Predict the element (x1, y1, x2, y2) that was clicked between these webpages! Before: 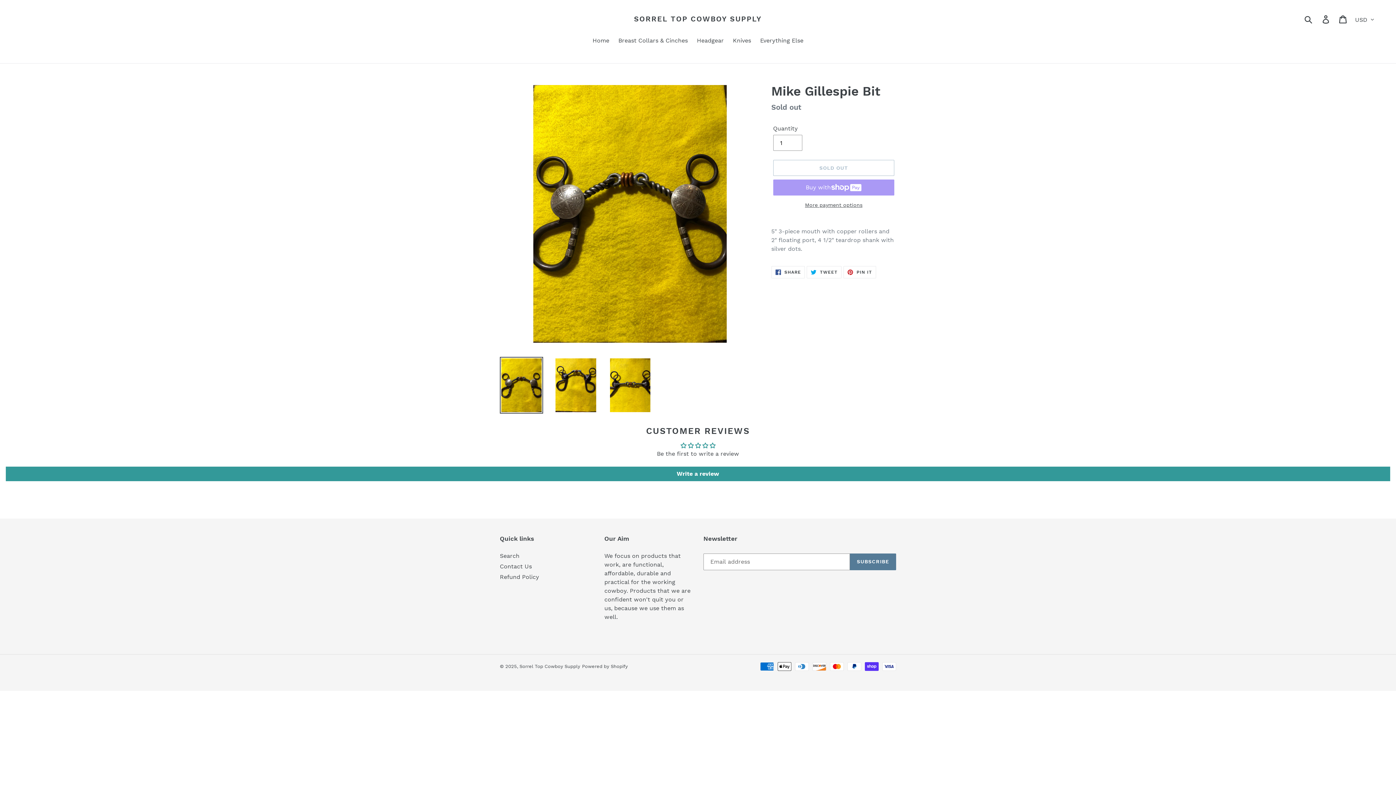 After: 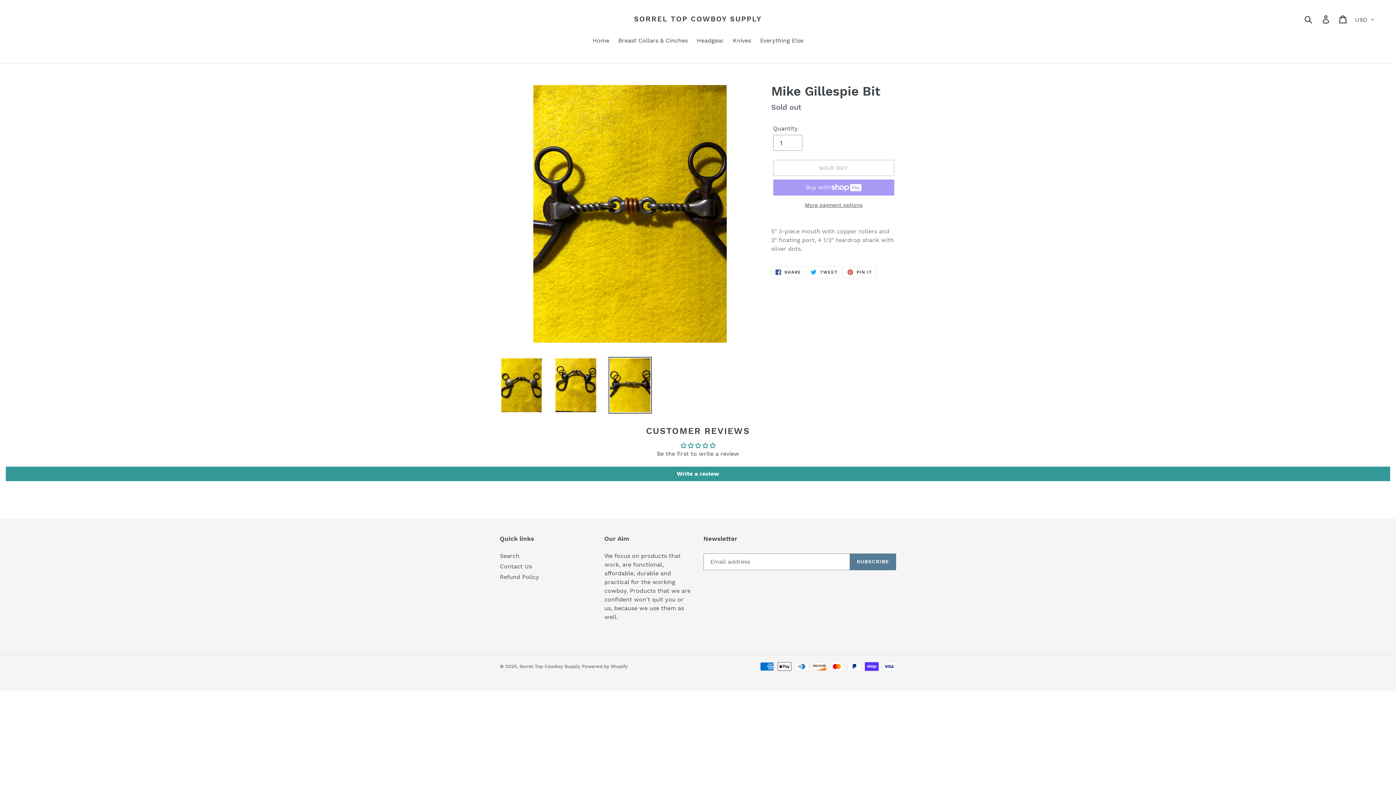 Action: bbox: (608, 357, 651, 413)